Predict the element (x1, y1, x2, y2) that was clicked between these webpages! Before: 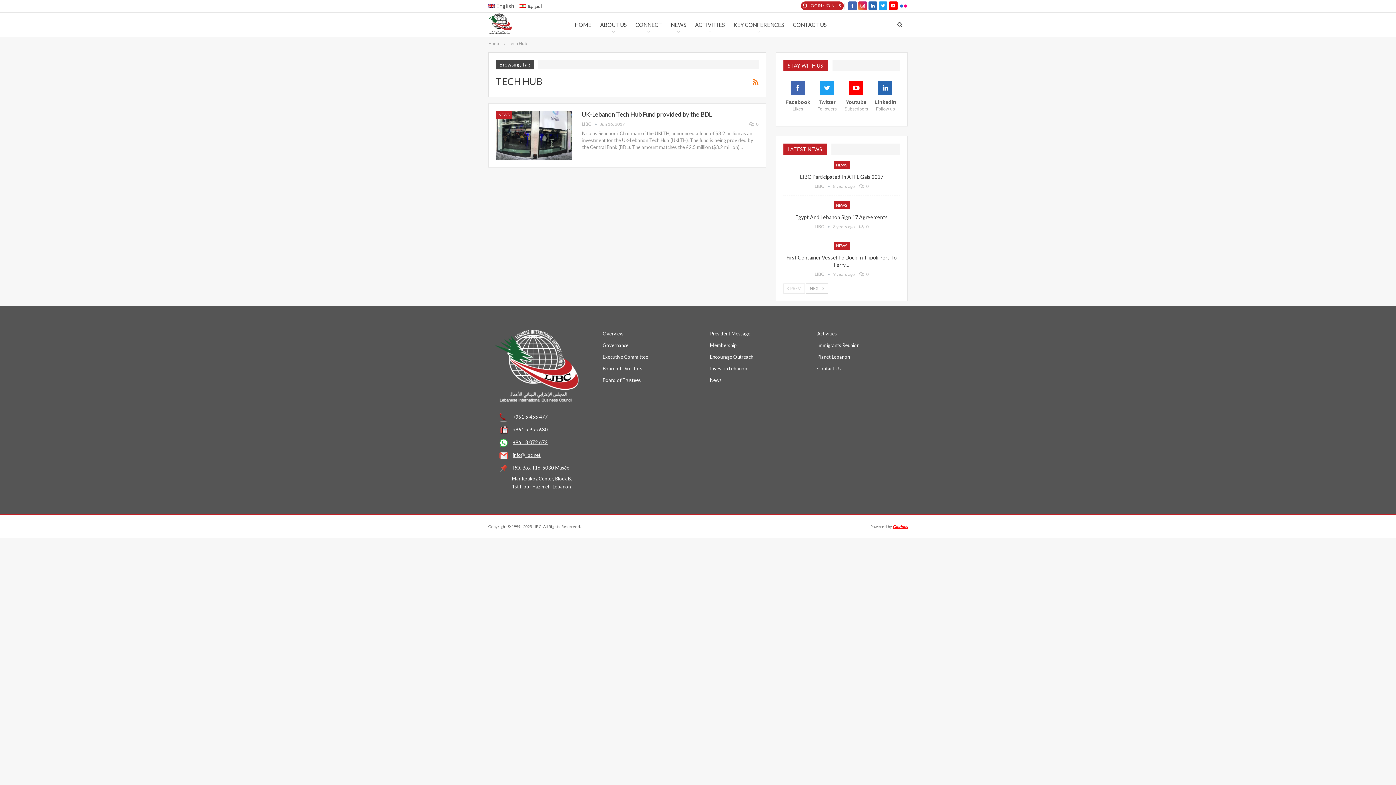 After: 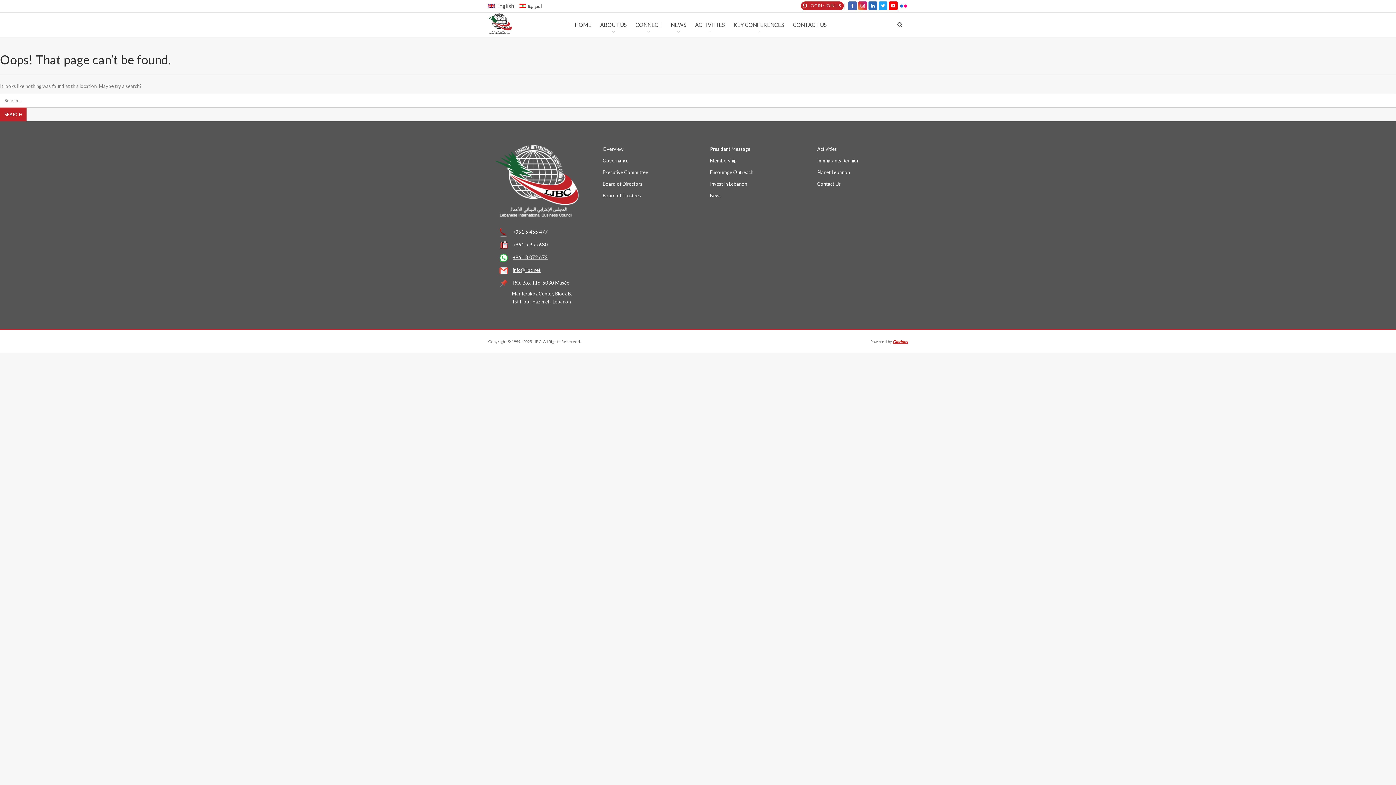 Action: label: Membership bbox: (710, 342, 737, 348)